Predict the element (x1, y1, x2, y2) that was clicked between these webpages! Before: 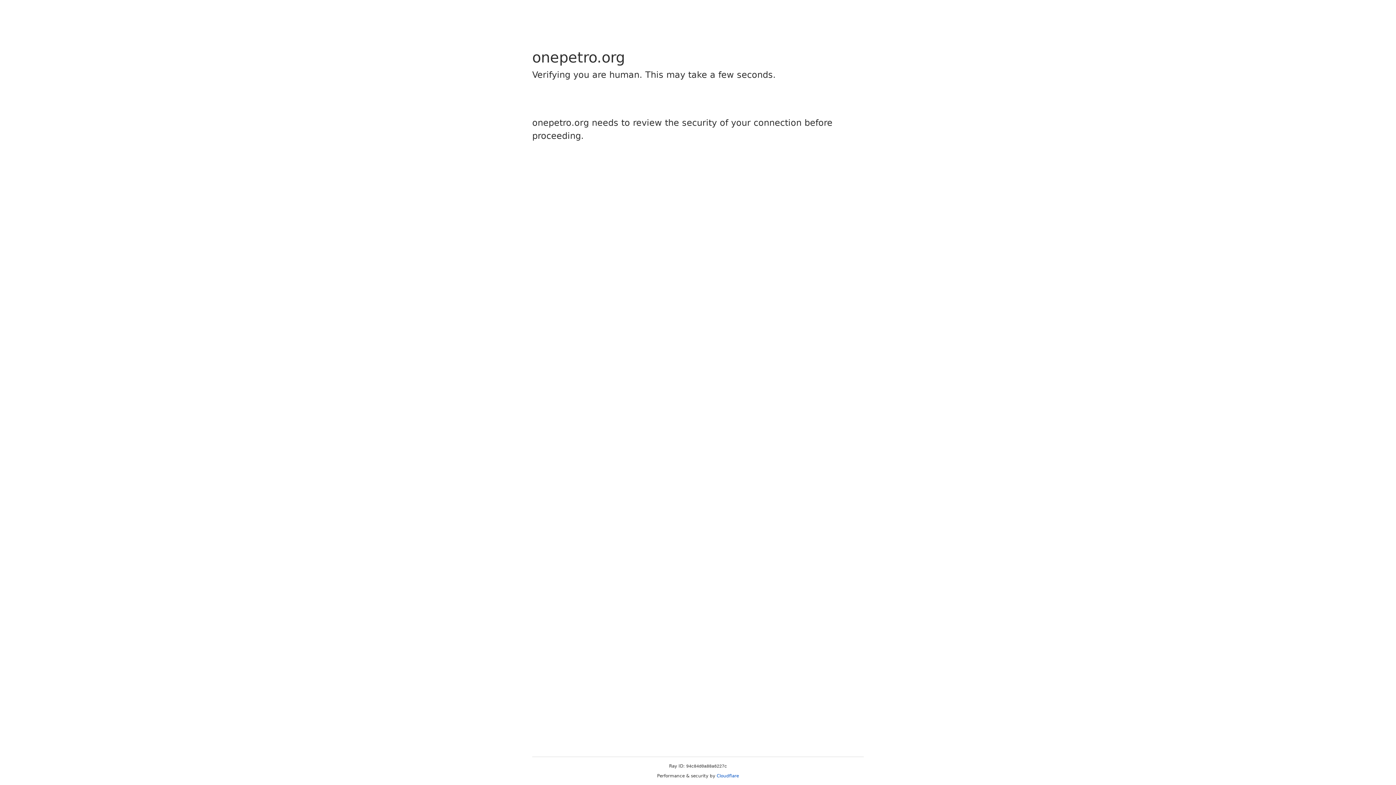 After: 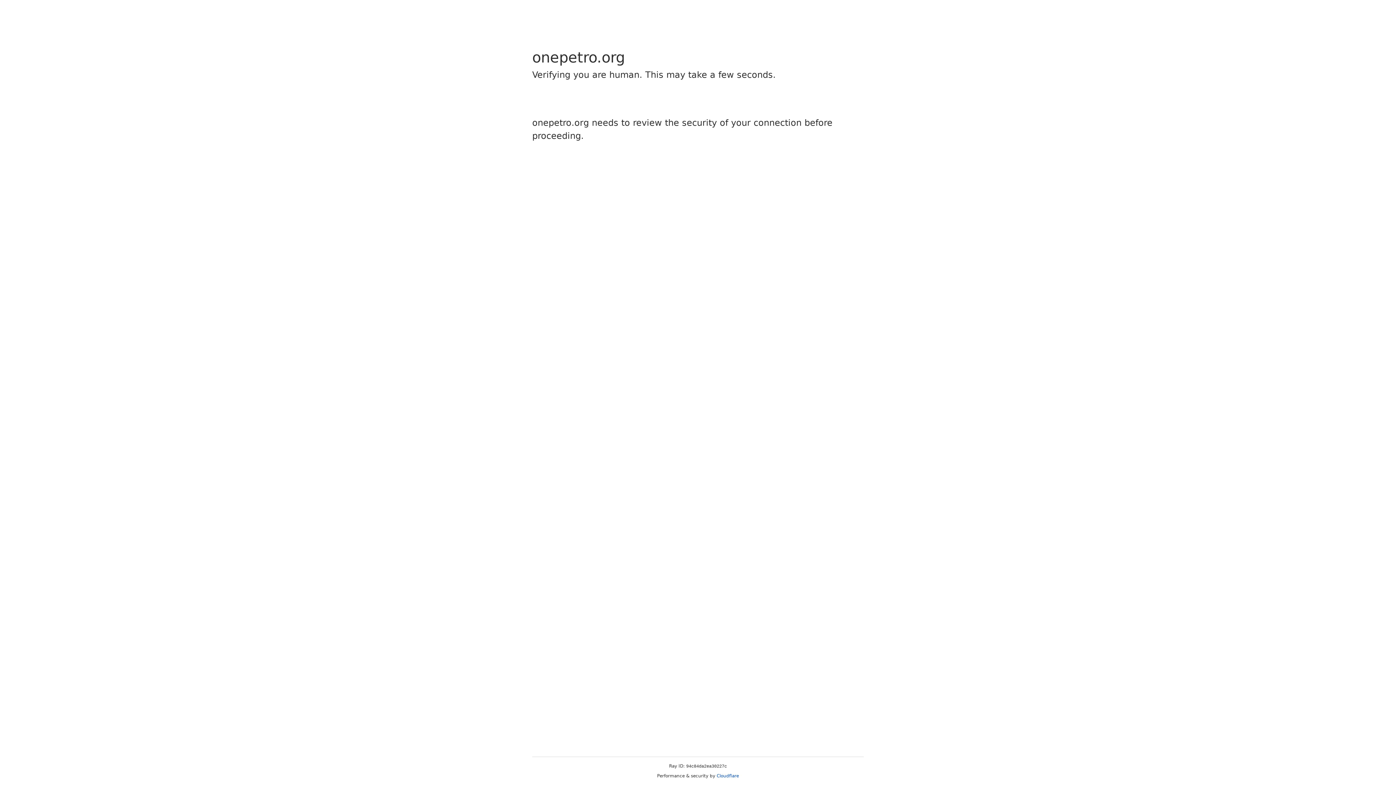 Action: label: Cloudflare bbox: (716, 773, 739, 778)